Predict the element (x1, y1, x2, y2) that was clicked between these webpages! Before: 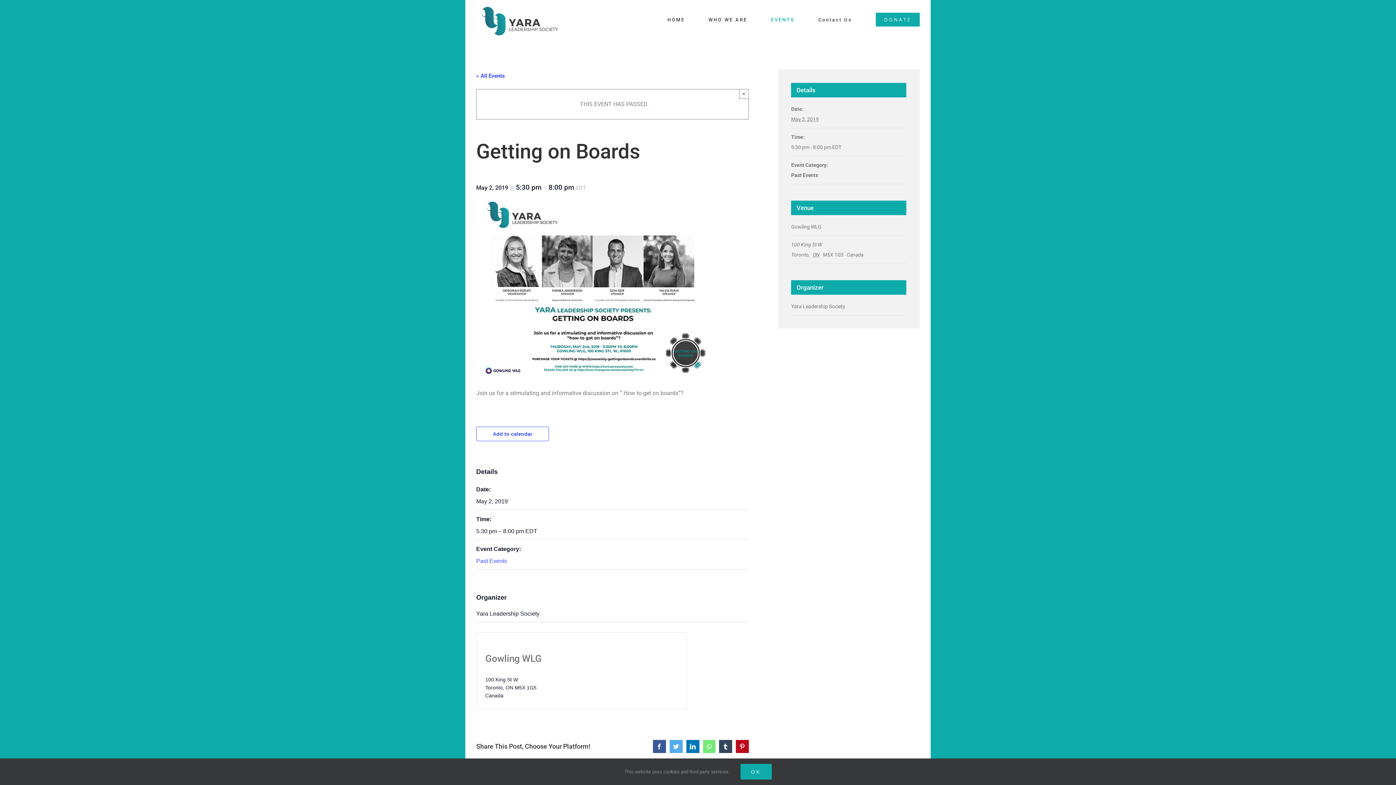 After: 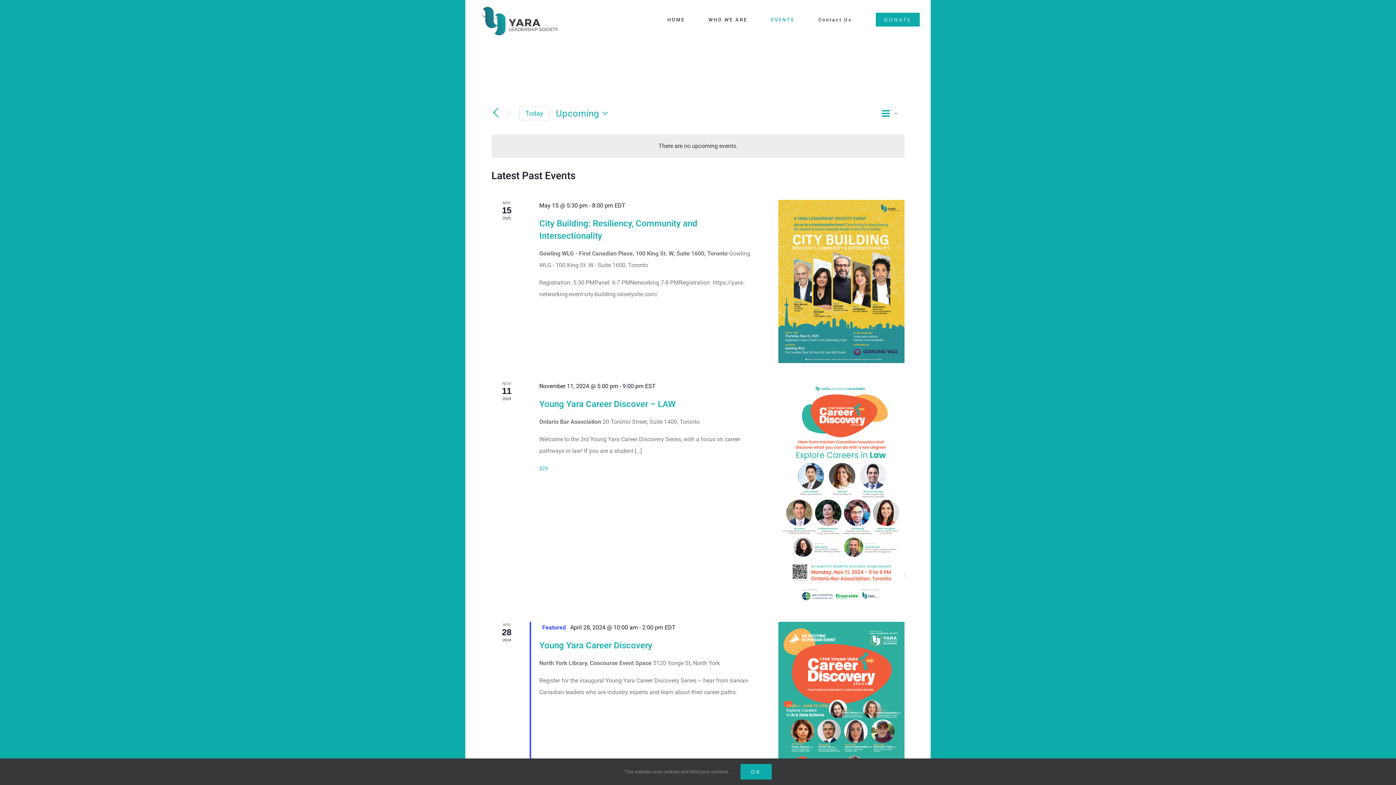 Action: bbox: (771, 0, 794, 39) label: EVENTS